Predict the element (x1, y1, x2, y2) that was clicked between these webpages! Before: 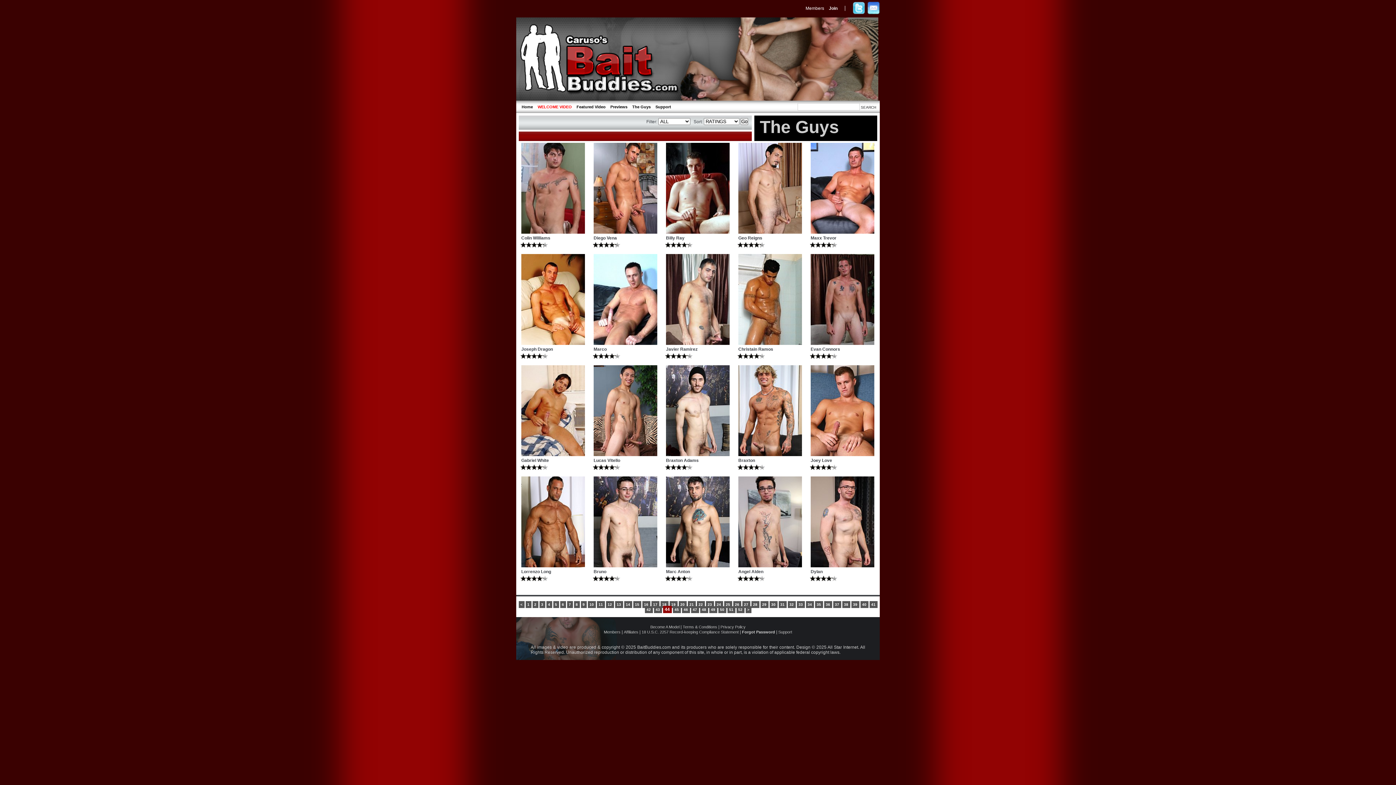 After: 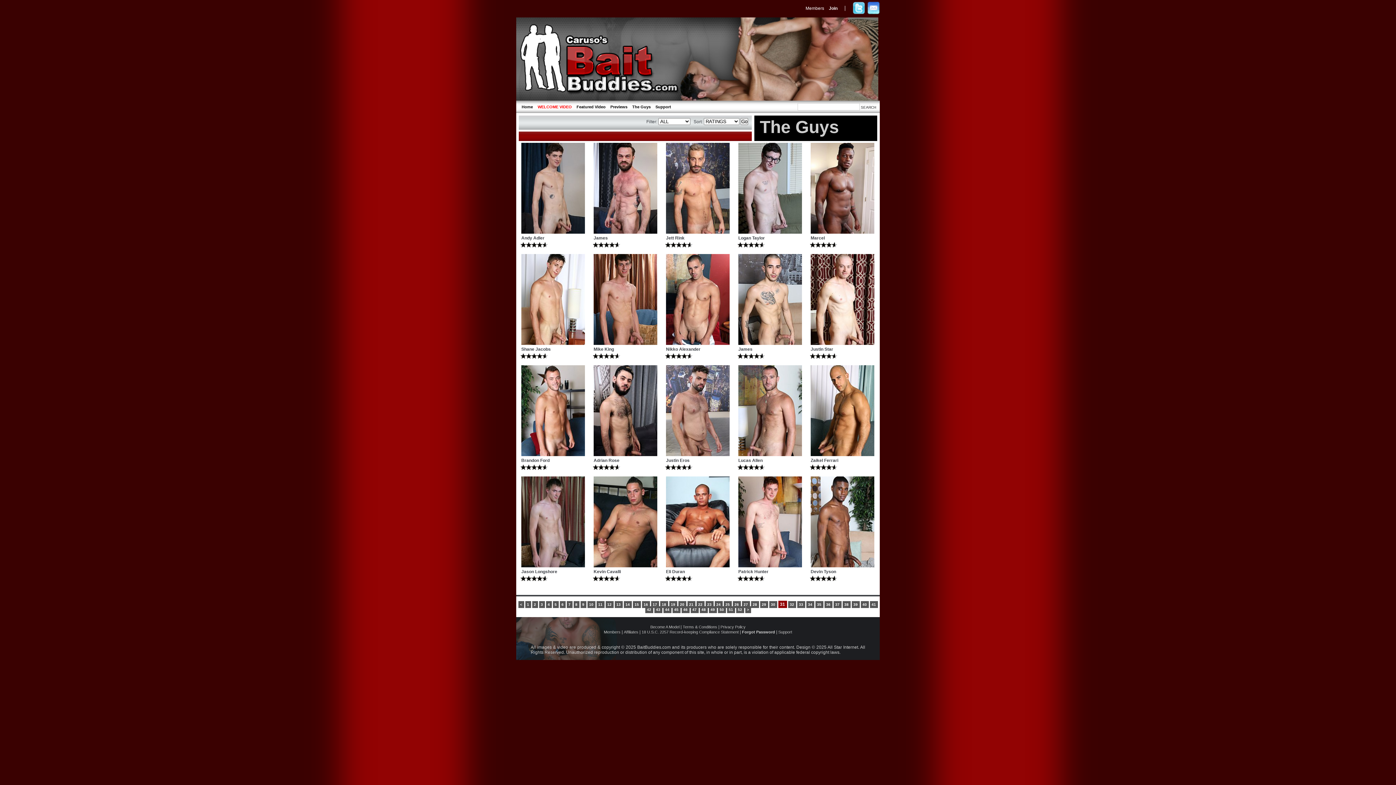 Action: bbox: (778, 601, 786, 608) label: 31